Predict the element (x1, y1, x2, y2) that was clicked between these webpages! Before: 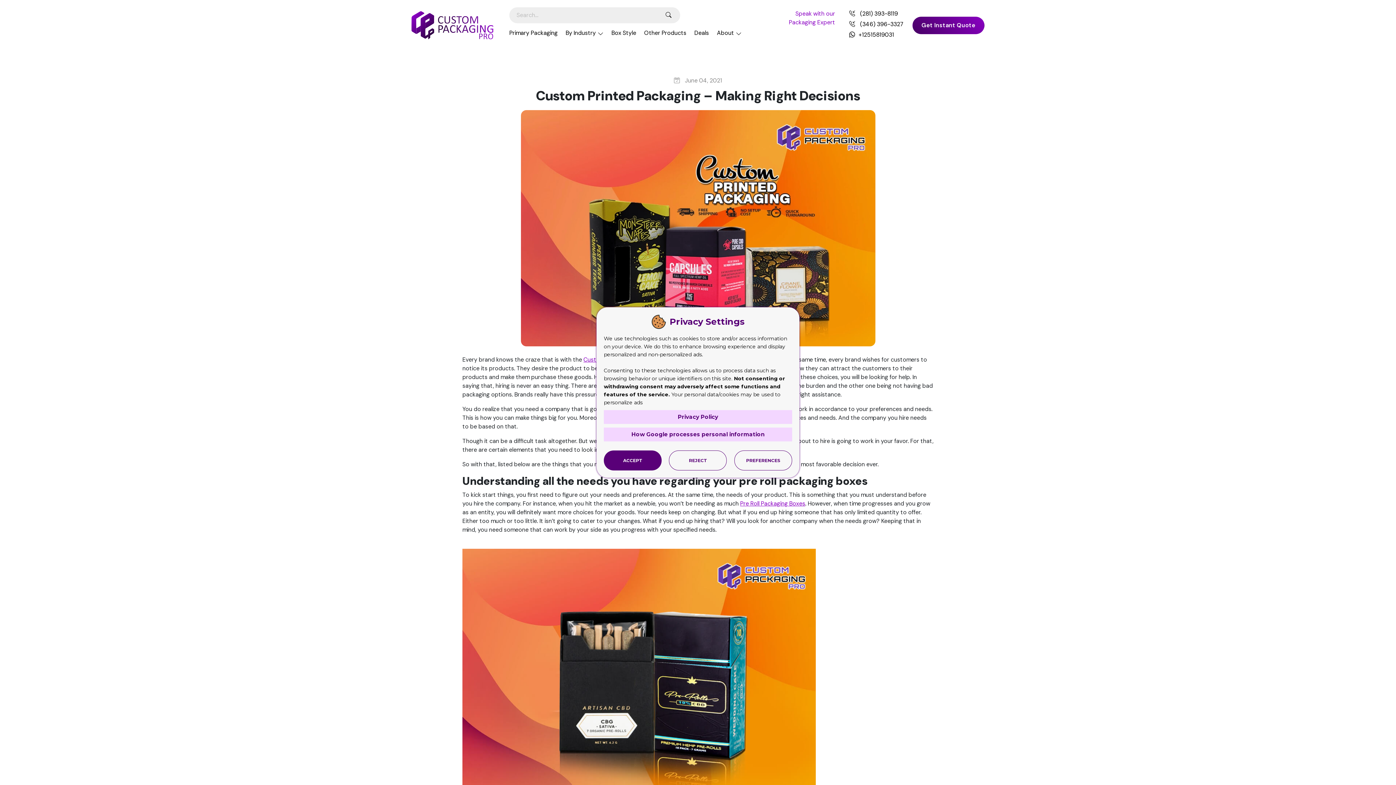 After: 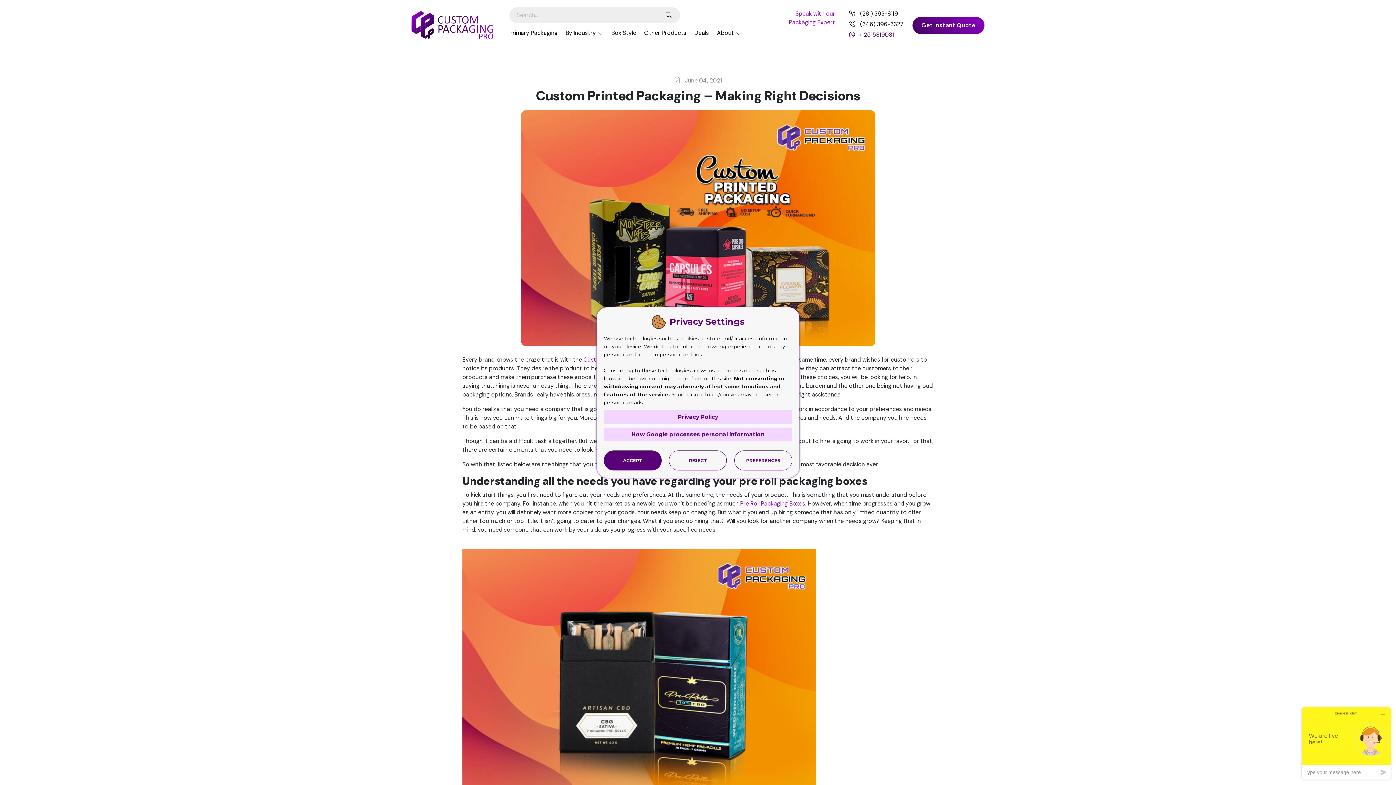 Action: bbox: (849, 30, 894, 38) label: +12515819031